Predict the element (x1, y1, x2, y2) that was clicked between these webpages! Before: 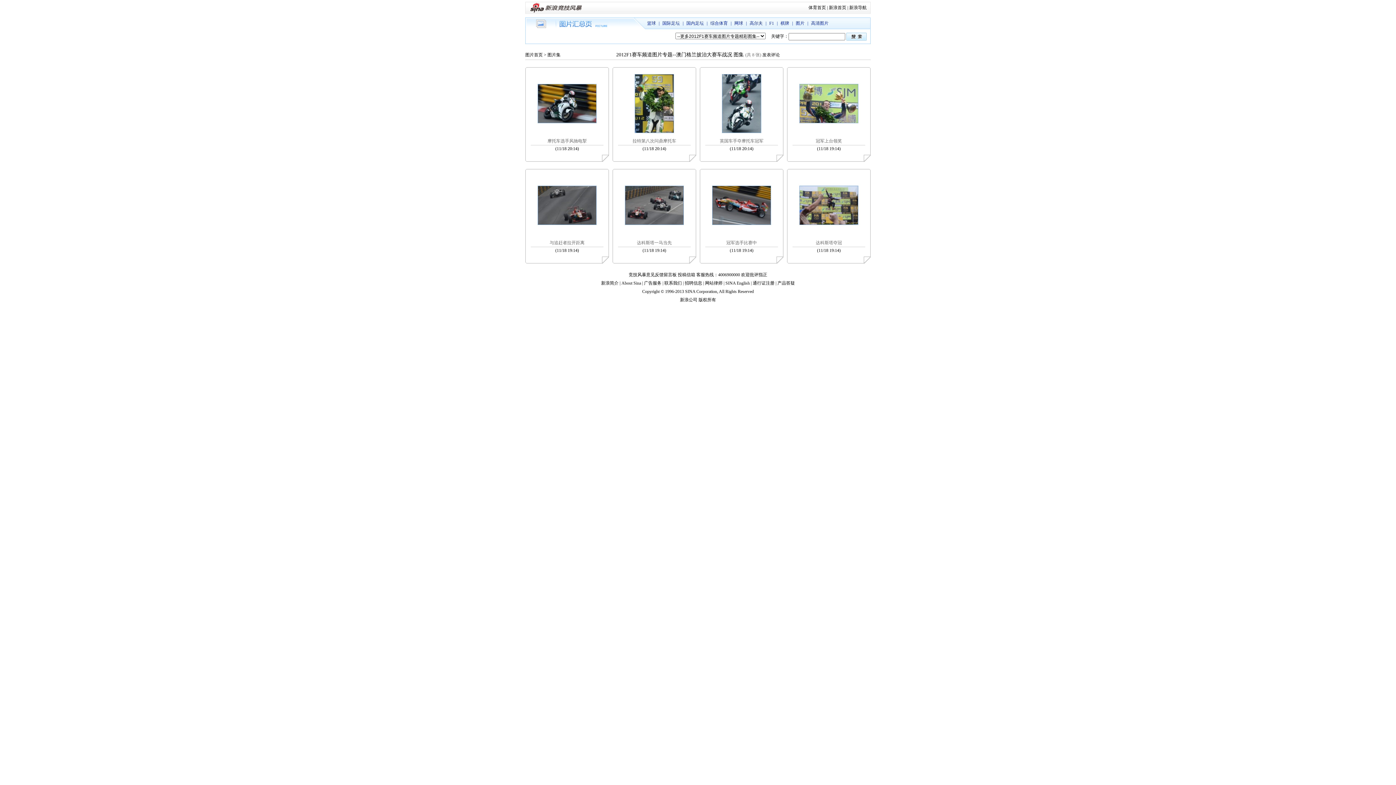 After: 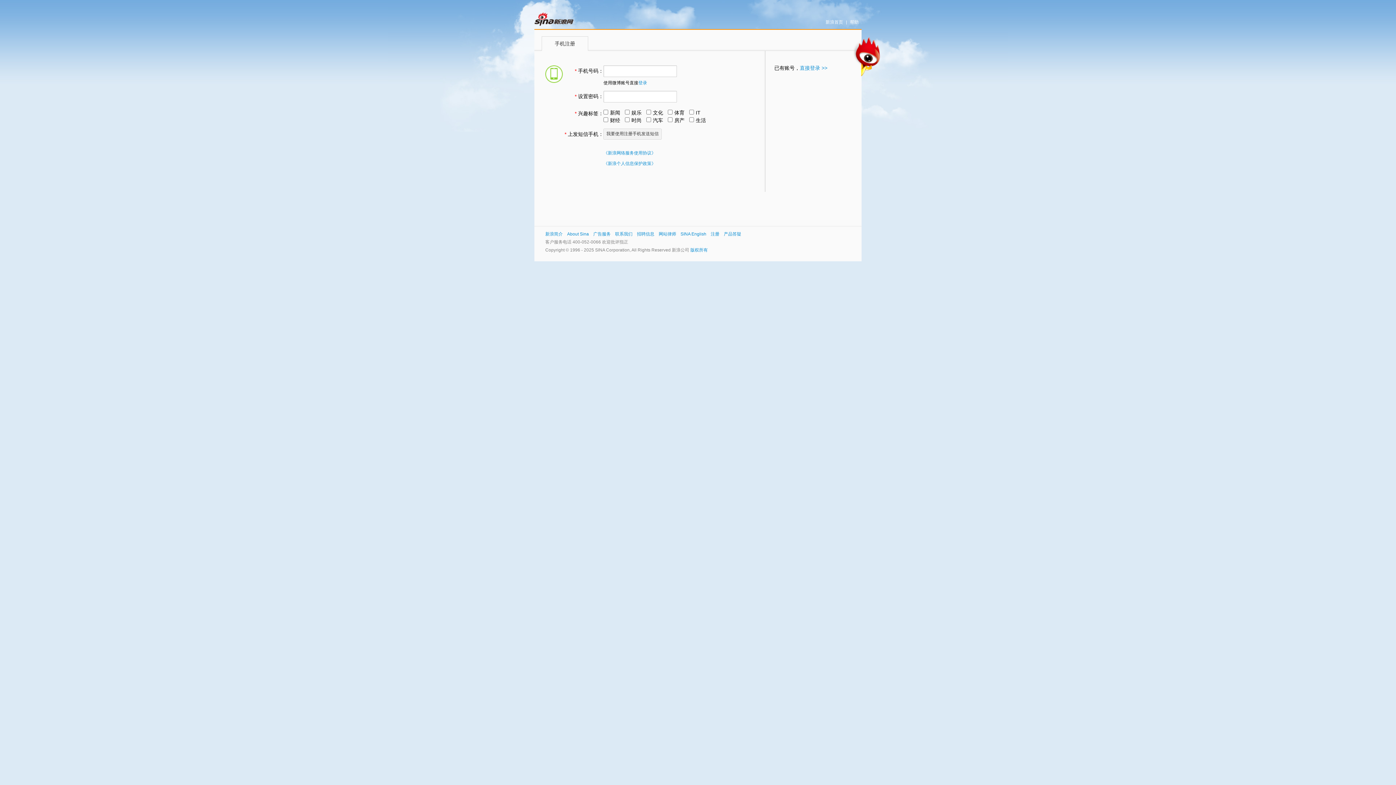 Action: bbox: (752, 280, 774, 285) label: 通行证注册